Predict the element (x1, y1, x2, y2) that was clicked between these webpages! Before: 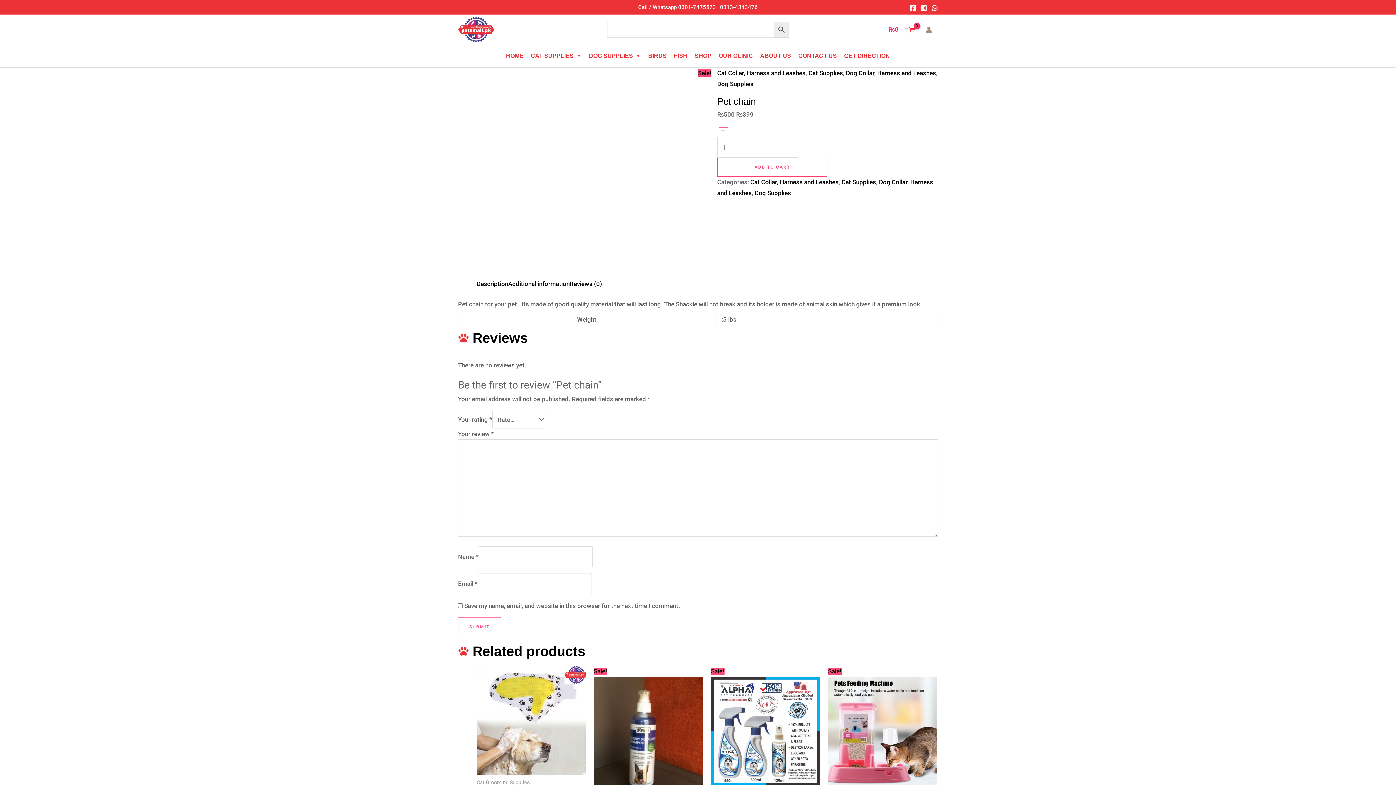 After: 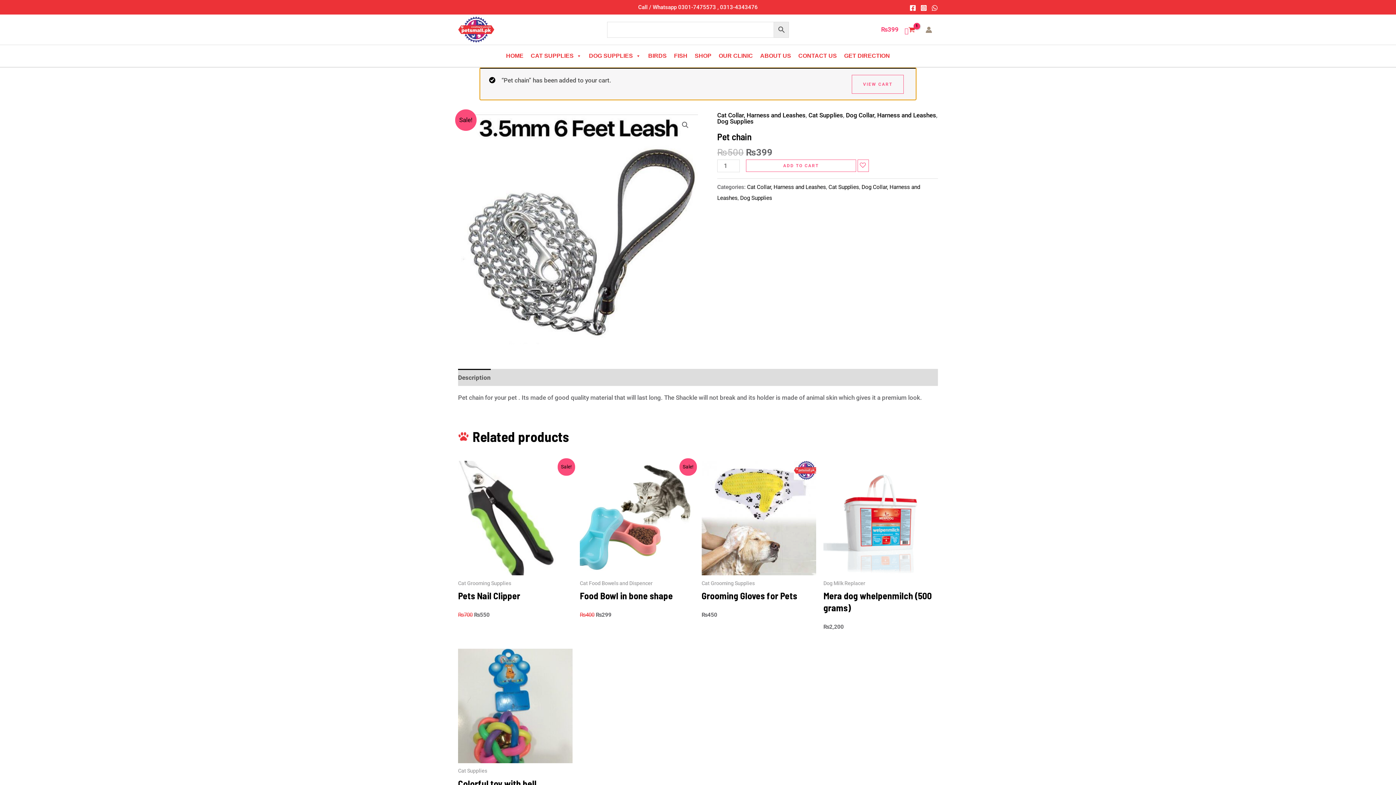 Action: label: ADD TO CART bbox: (717, 157, 827, 176)